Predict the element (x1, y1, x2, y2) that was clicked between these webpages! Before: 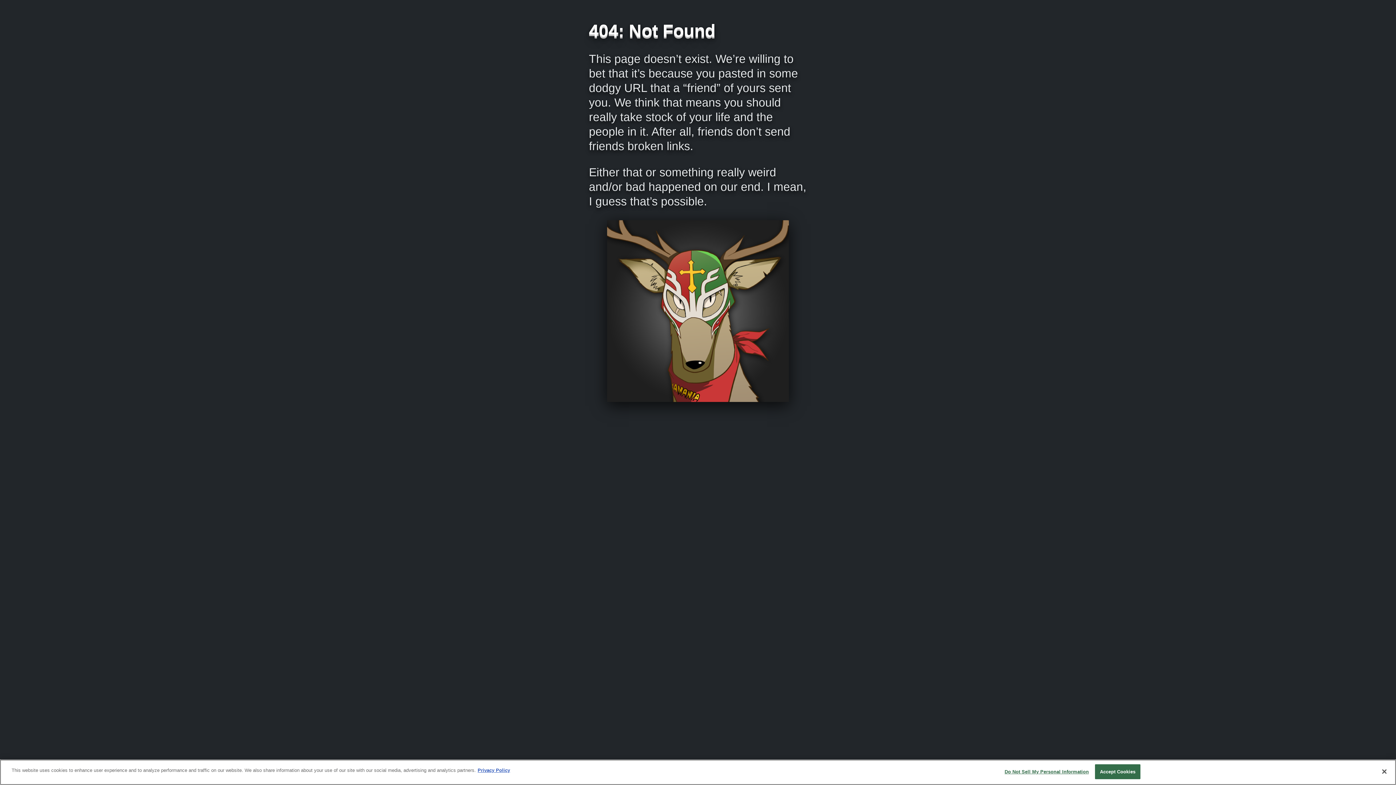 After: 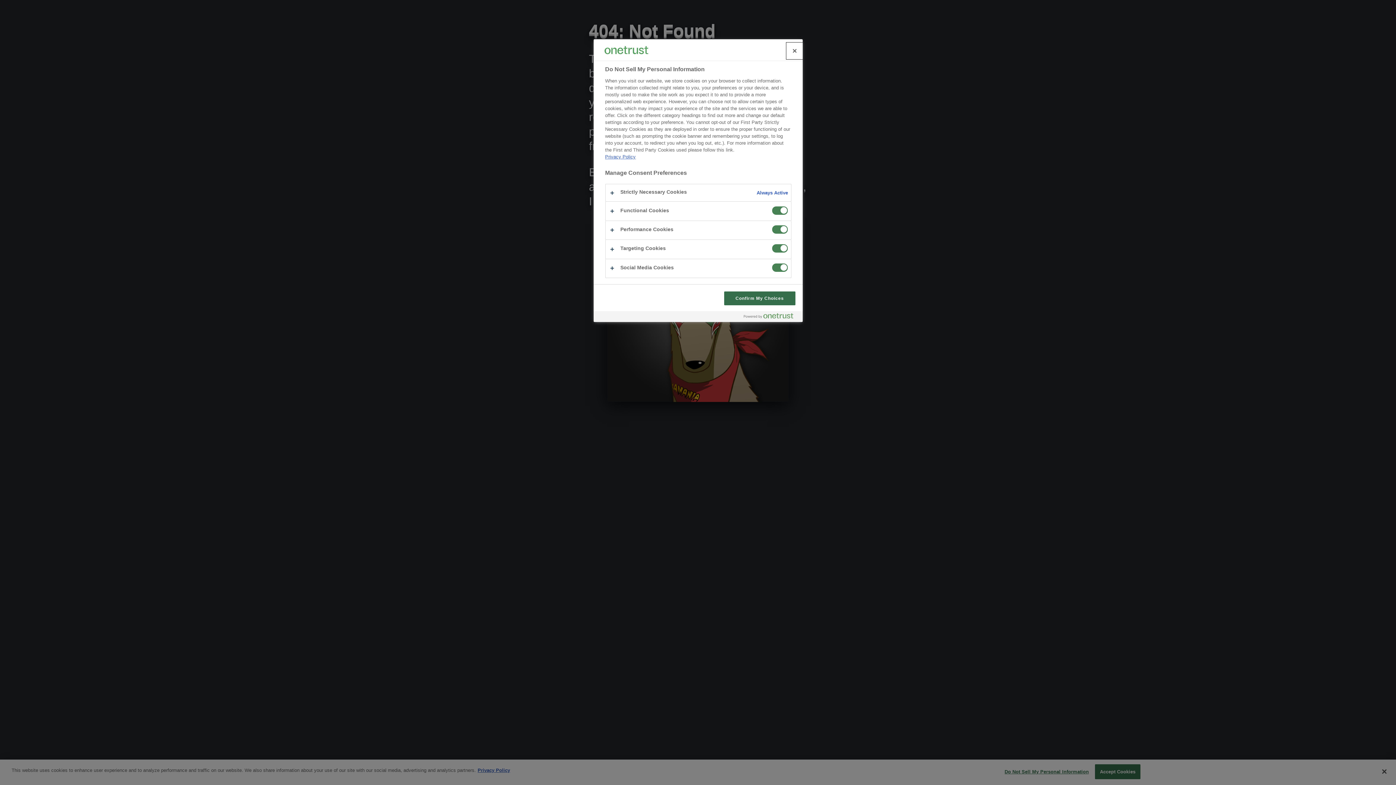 Action: bbox: (1004, 765, 1089, 779) label: Do Not Sell My Personal Information